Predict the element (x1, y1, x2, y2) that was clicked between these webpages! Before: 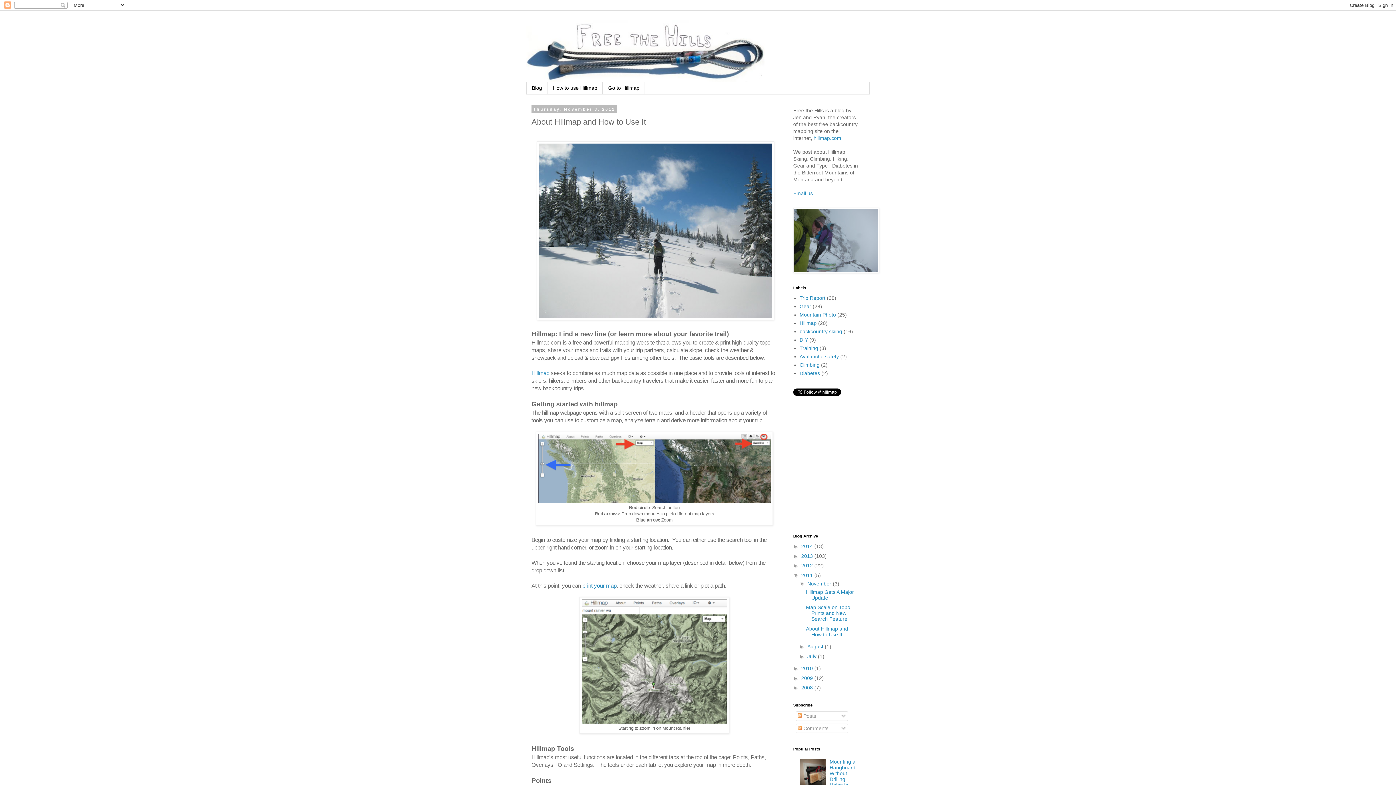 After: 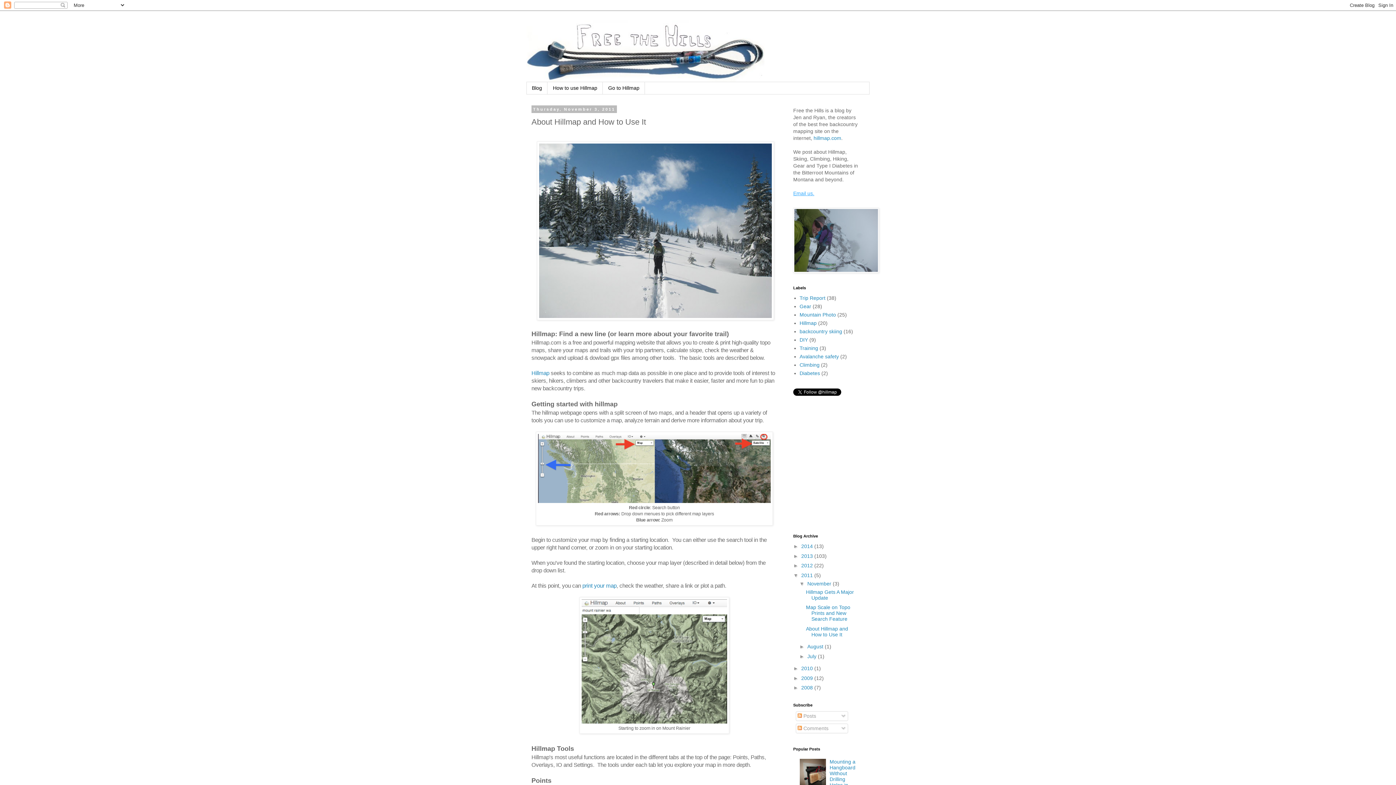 Action: label: Email us. bbox: (793, 190, 814, 196)